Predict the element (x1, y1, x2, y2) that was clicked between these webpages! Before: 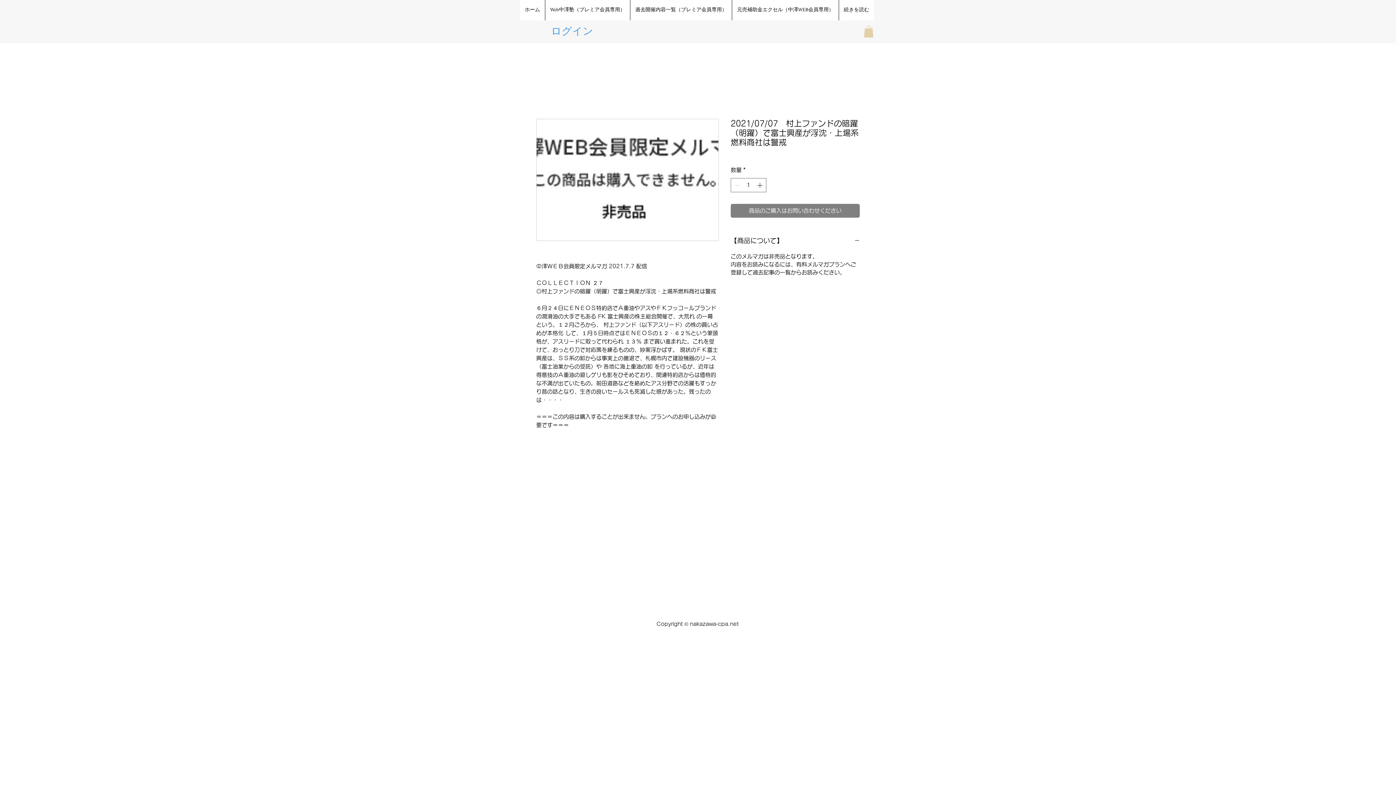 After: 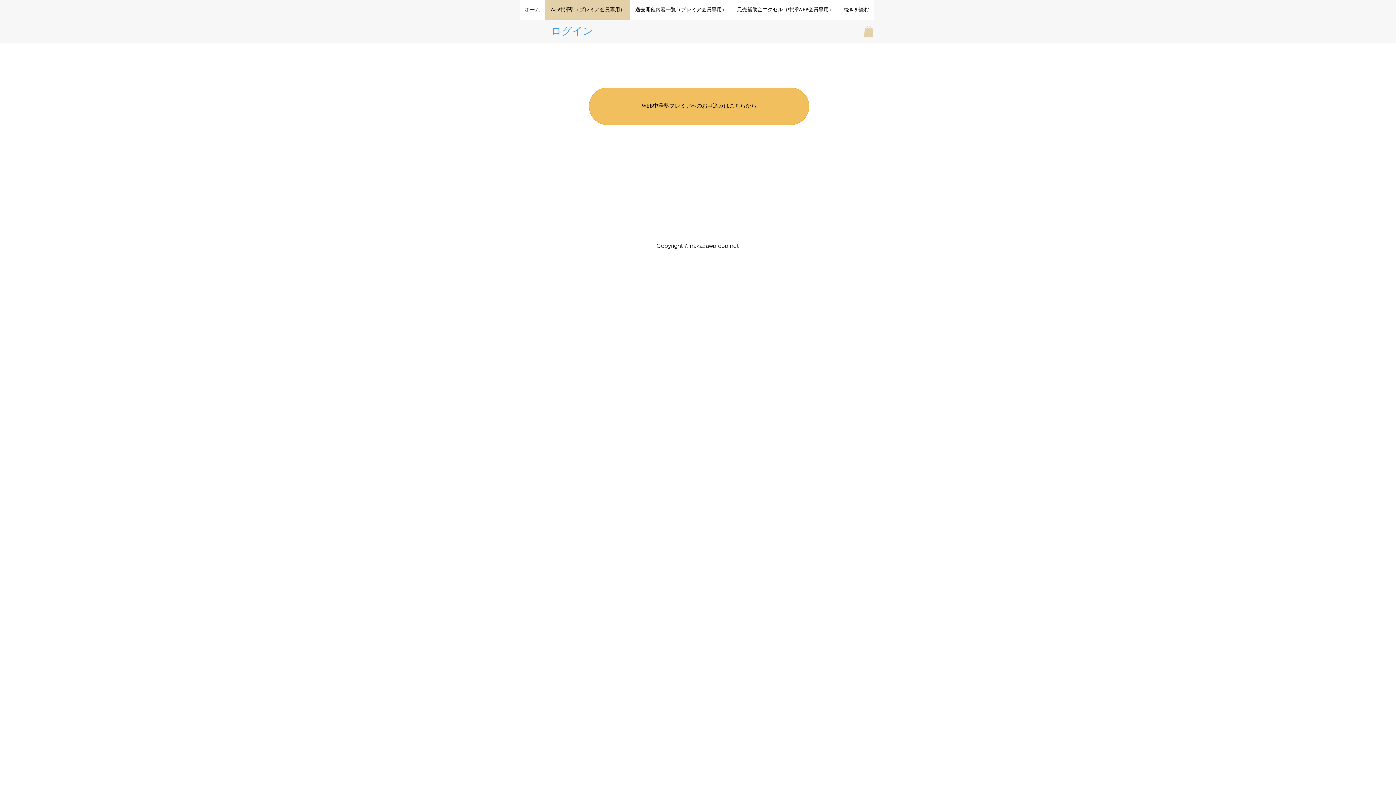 Action: bbox: (545, 0, 630, 20) label: Web中澤塾（プレミア会員専用）